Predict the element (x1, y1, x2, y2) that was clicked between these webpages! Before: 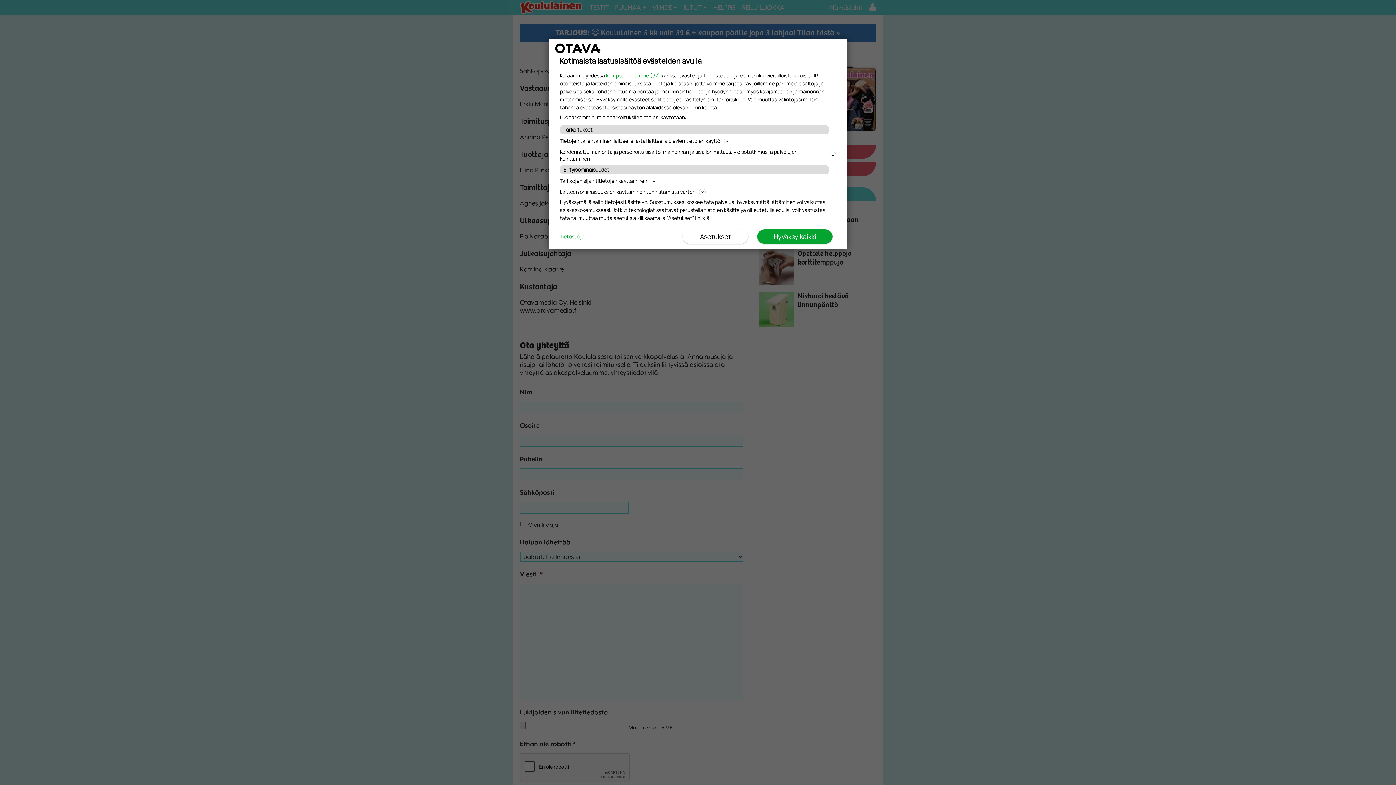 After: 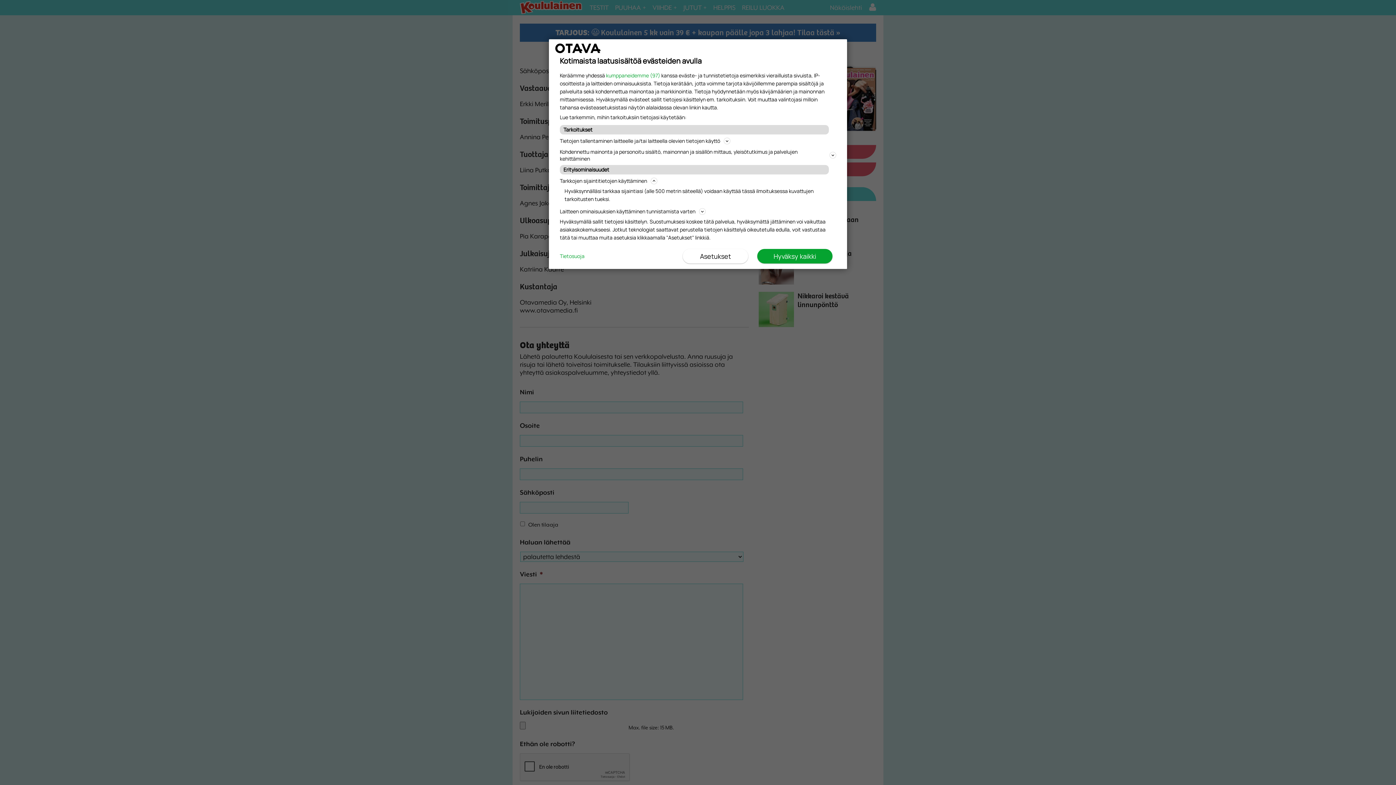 Action: bbox: (560, 160, 836, 169) label: Tarkkojen sijaintitietojen käyttäminen